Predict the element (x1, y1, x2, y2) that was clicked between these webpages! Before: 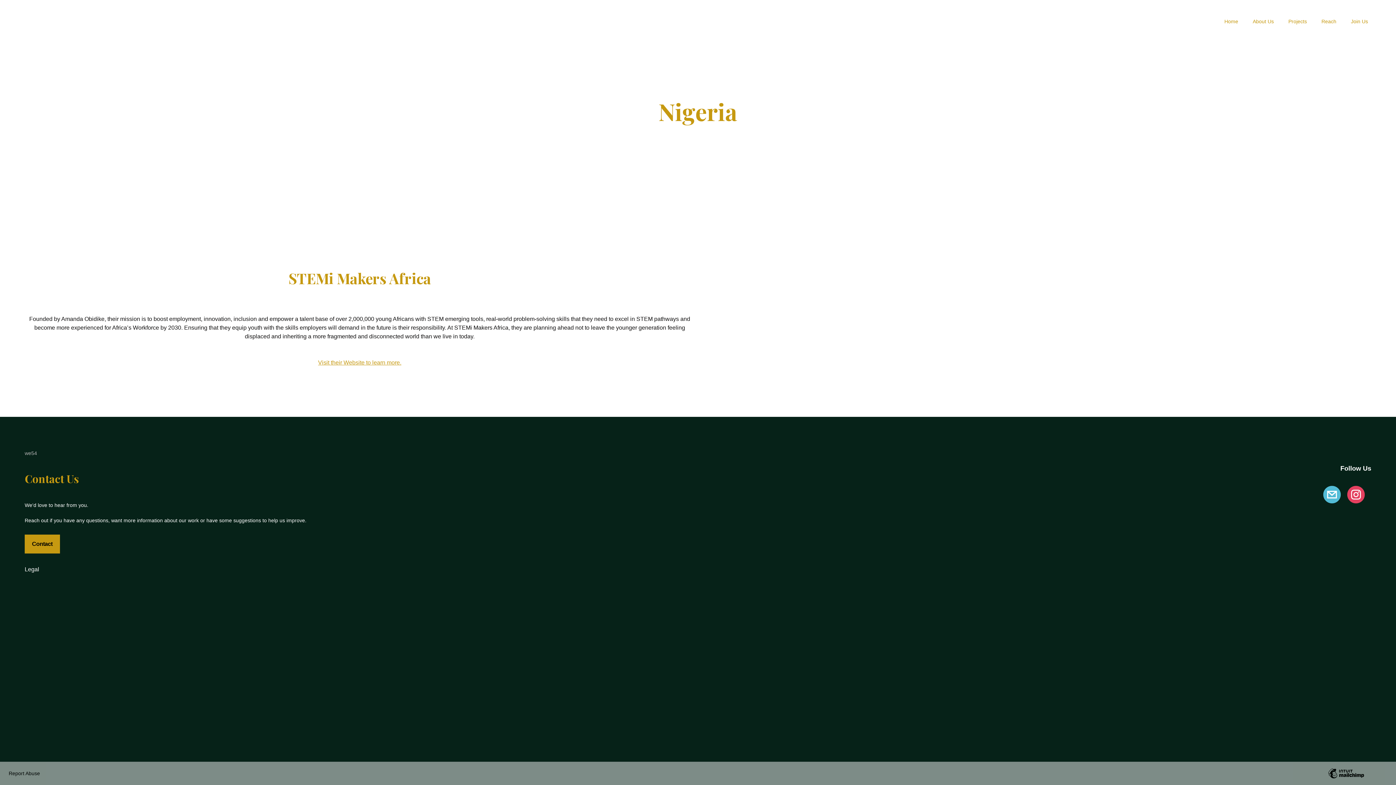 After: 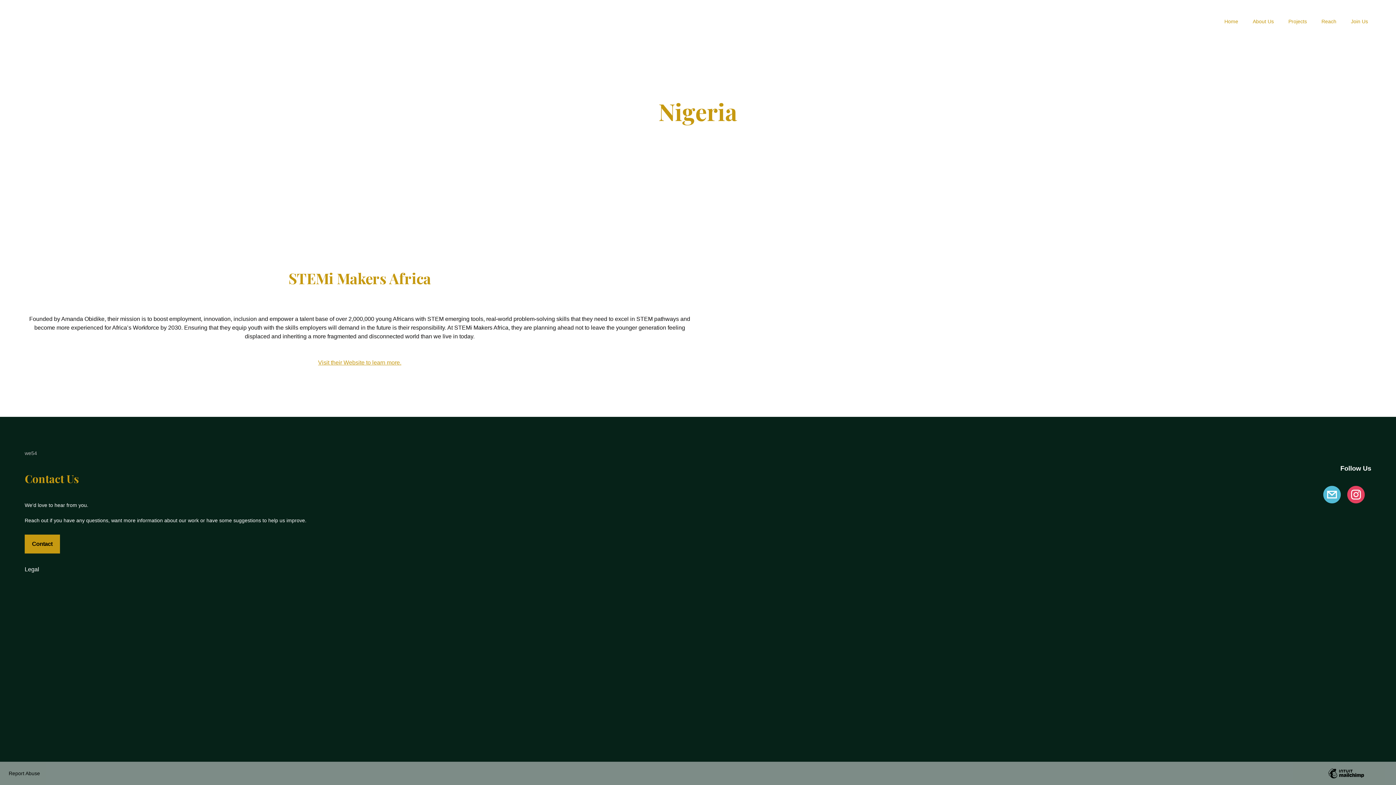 Action: bbox: (1323, 486, 1341, 503)